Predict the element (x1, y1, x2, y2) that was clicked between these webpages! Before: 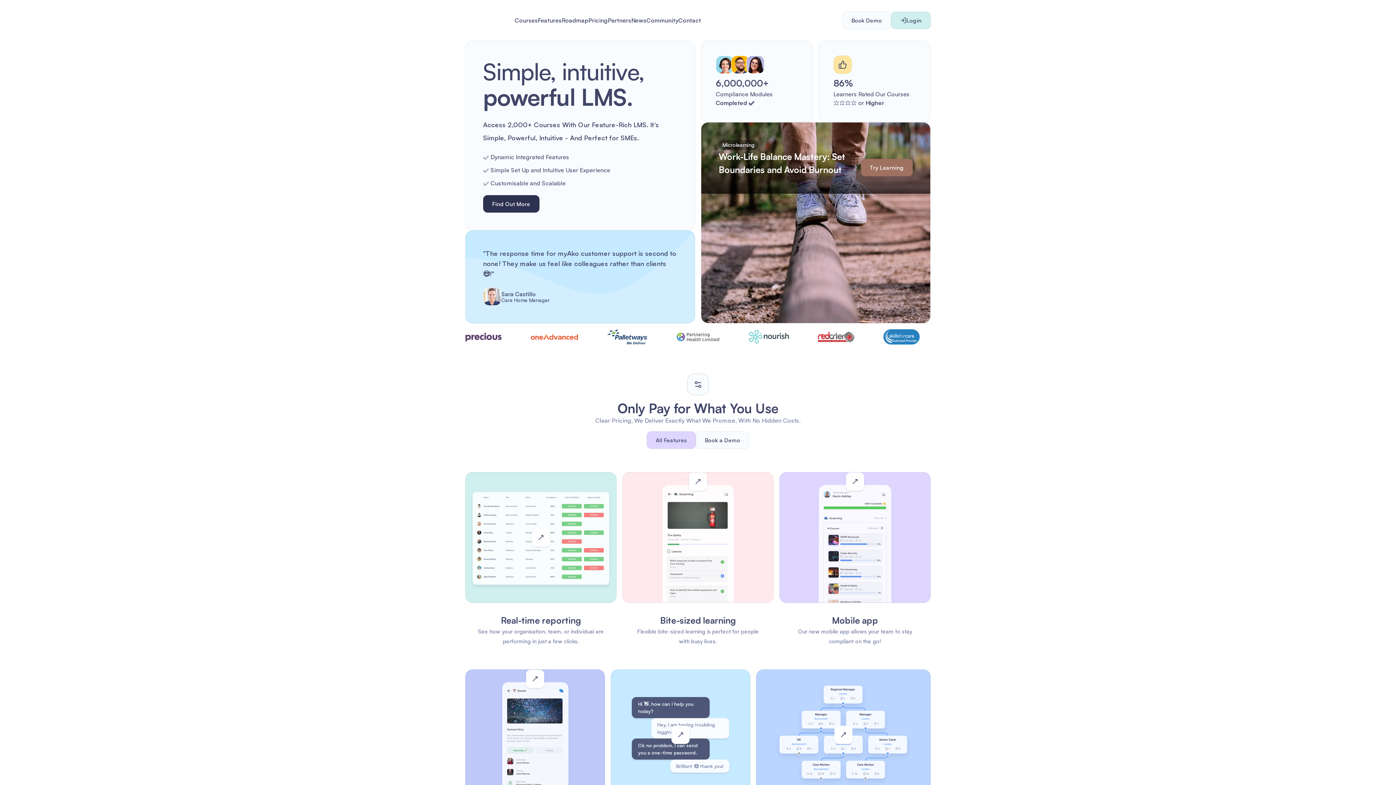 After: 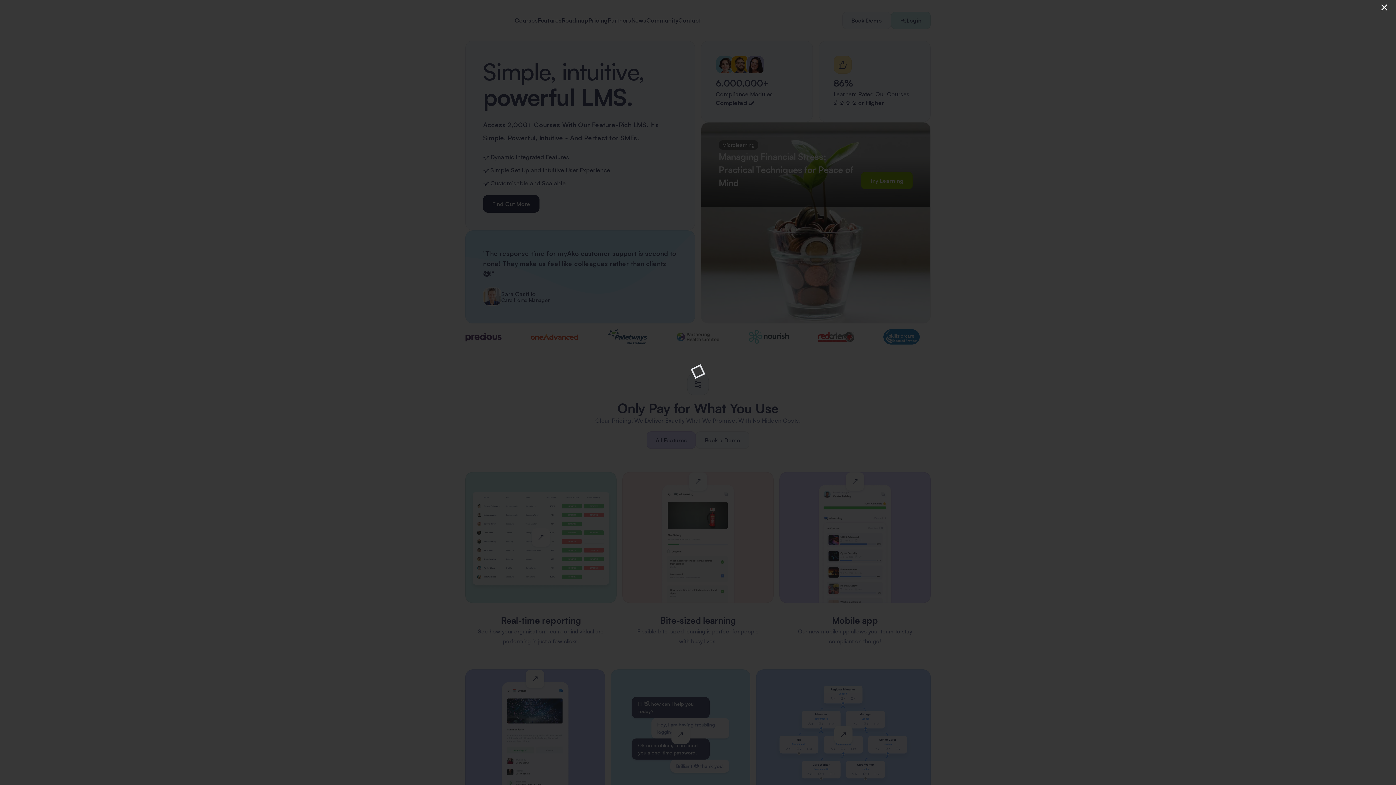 Action: bbox: (483, 195, 539, 212) label: Find Out More